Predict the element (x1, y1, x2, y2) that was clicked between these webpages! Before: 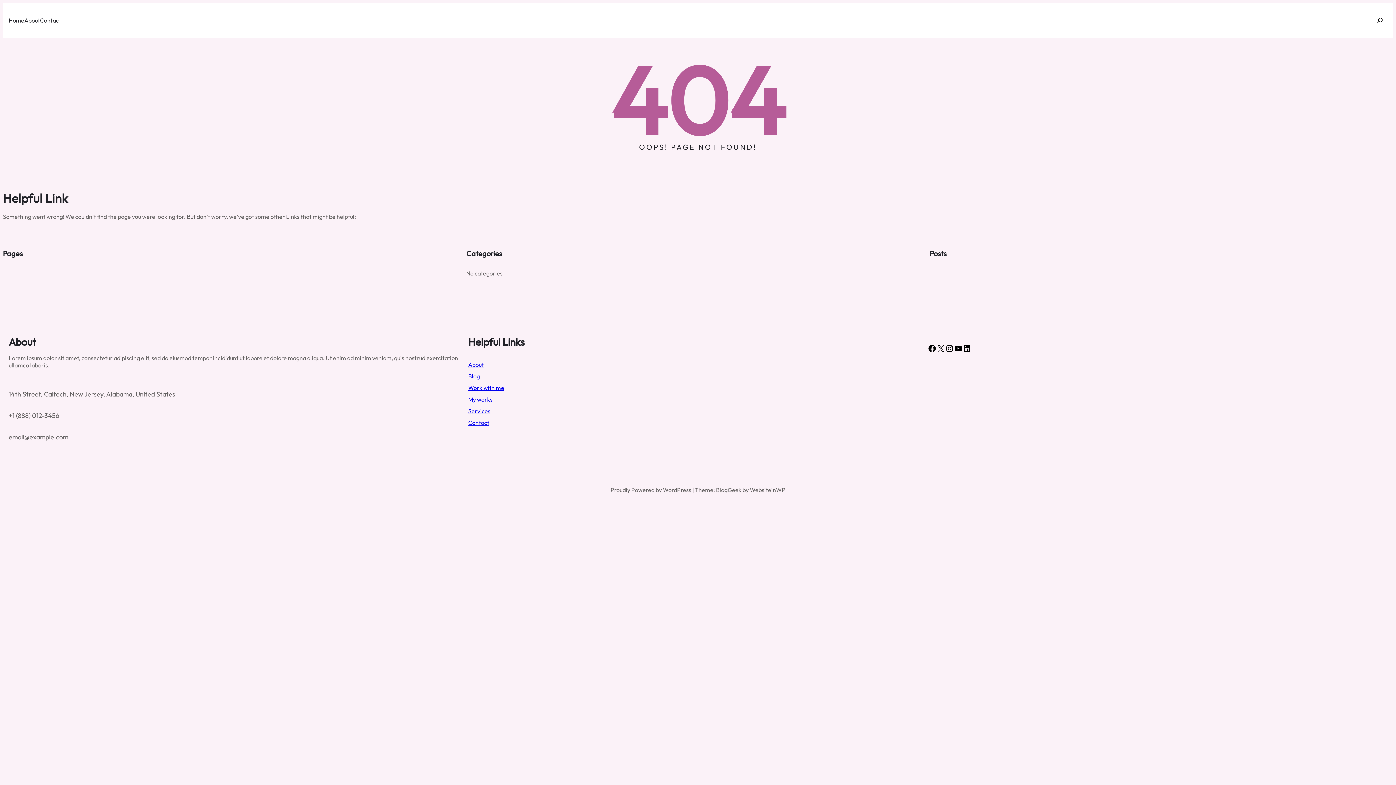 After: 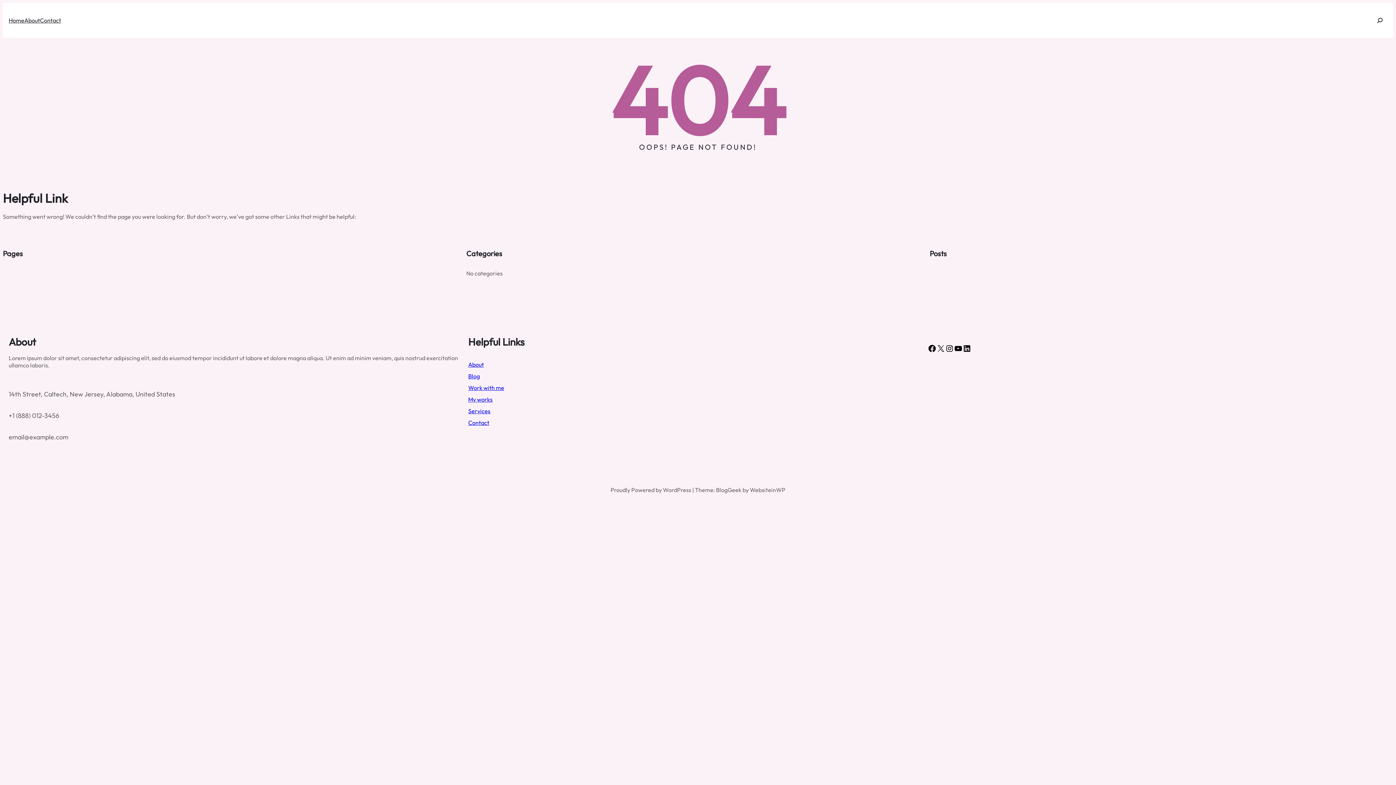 Action: bbox: (468, 384, 504, 391) label: Work with me